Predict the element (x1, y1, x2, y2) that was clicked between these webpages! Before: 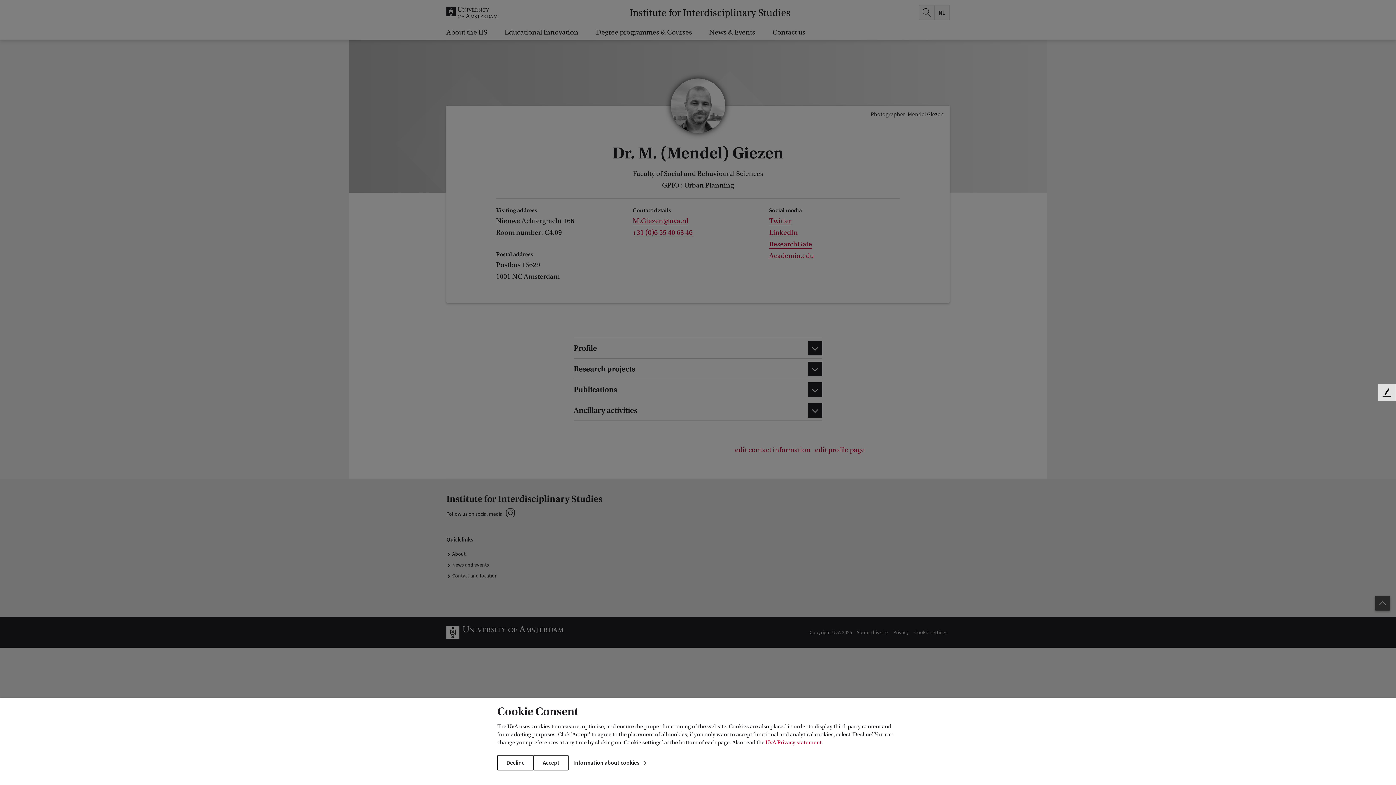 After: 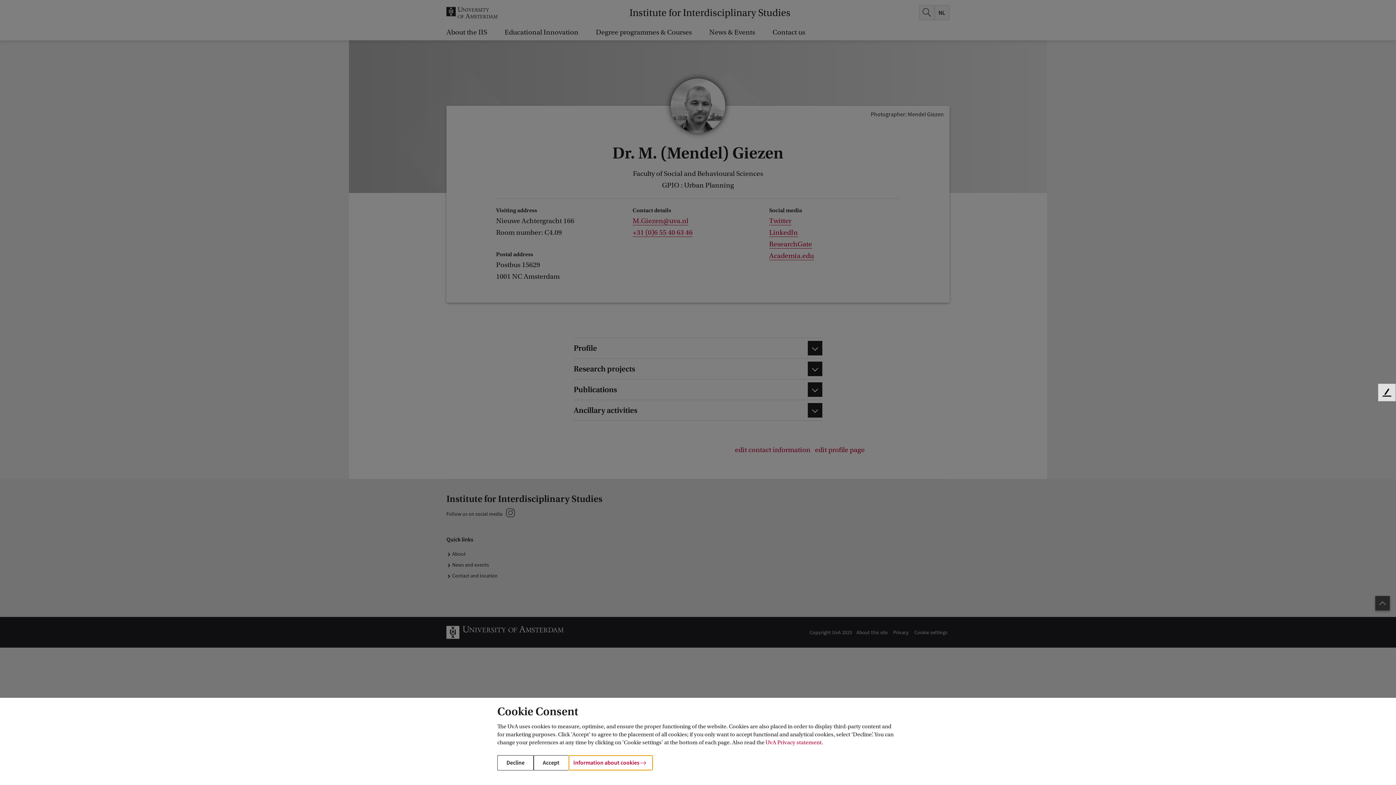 Action: label: Information about cookies bbox: (568, 755, 653, 770)